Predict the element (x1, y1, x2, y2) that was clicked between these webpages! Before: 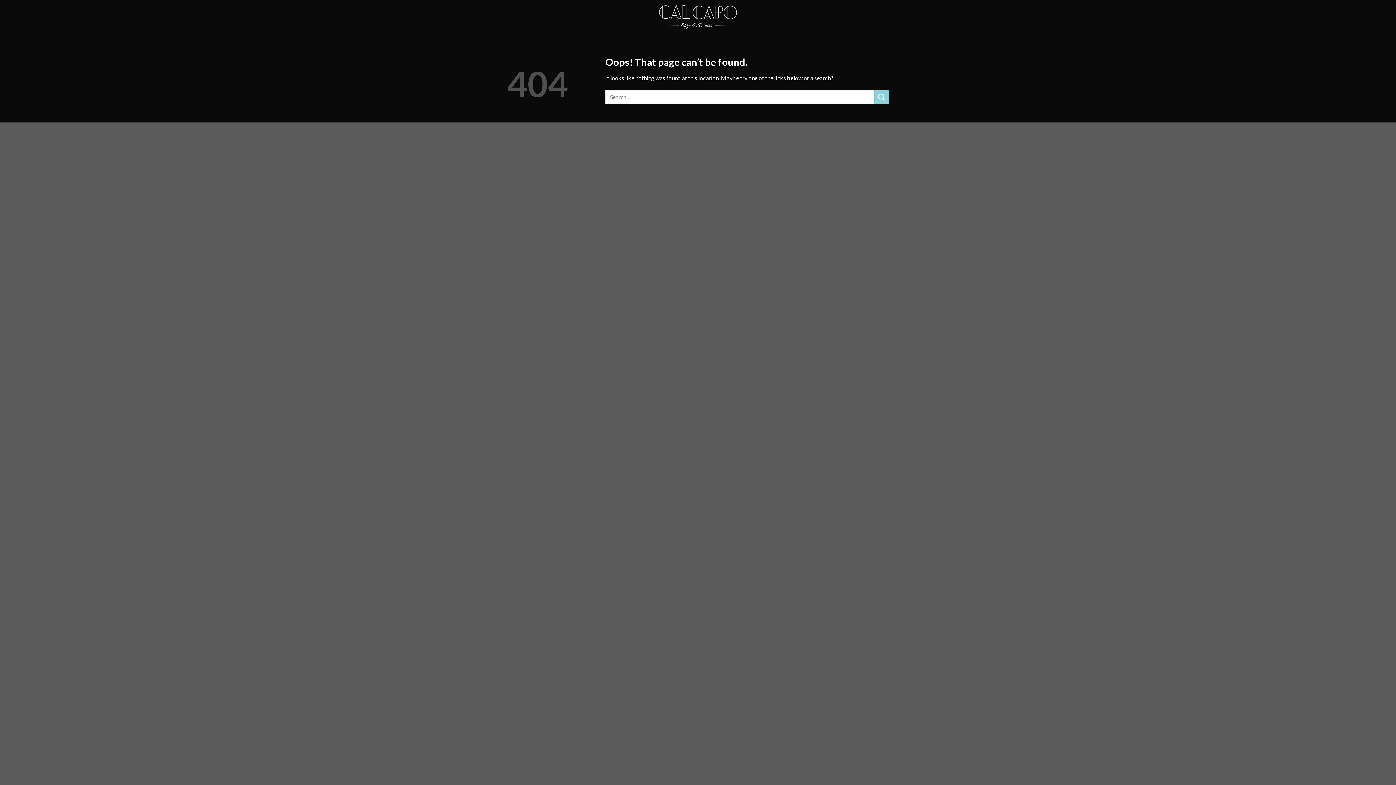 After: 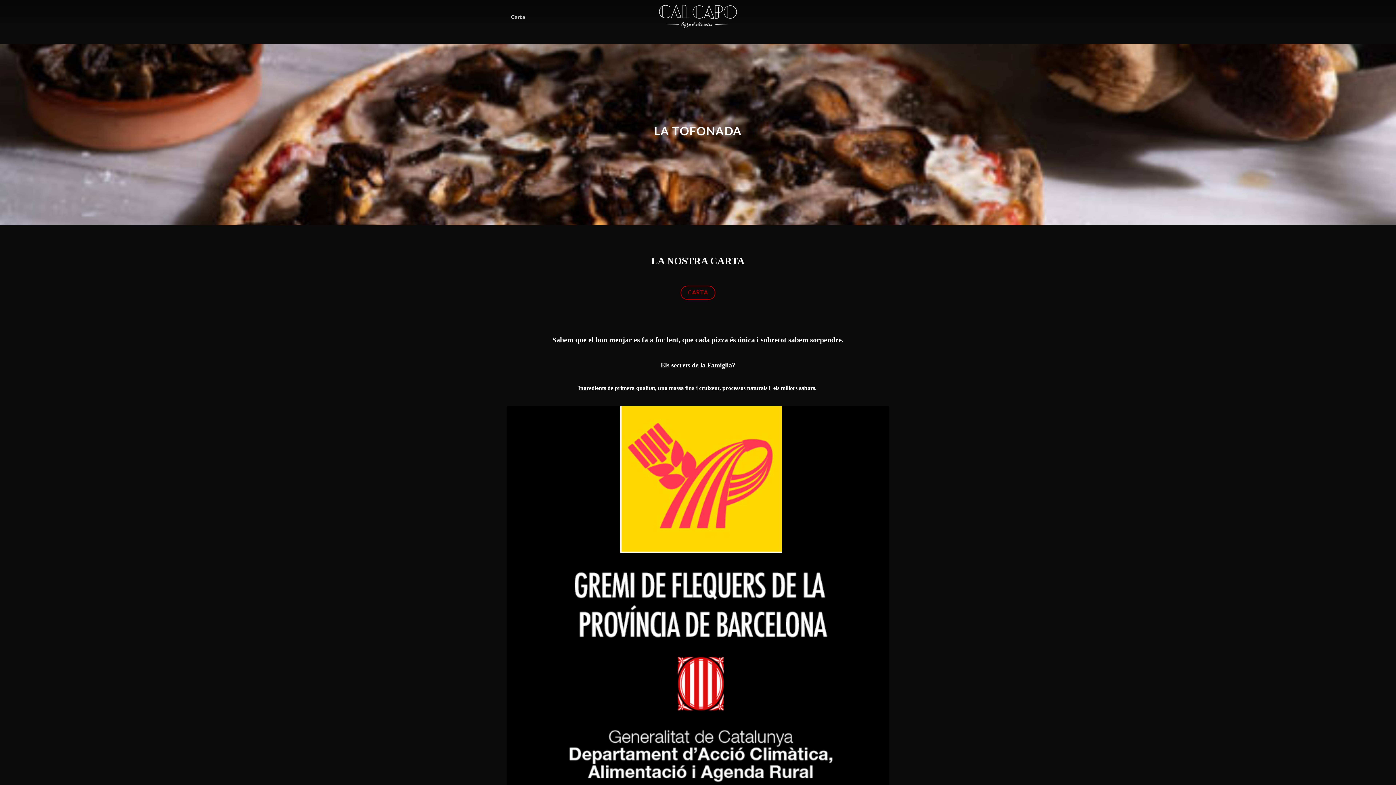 Action: bbox: (659, 5, 737, 28)